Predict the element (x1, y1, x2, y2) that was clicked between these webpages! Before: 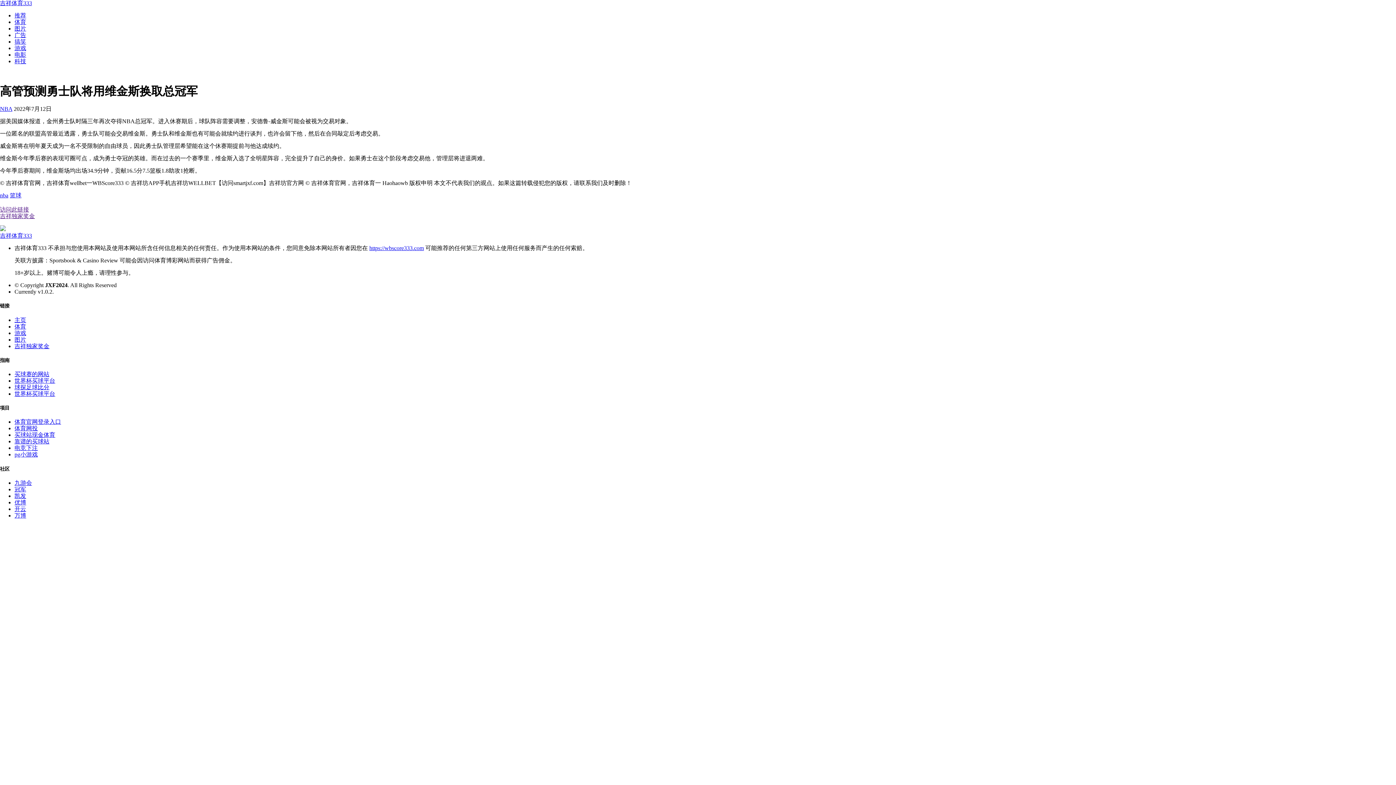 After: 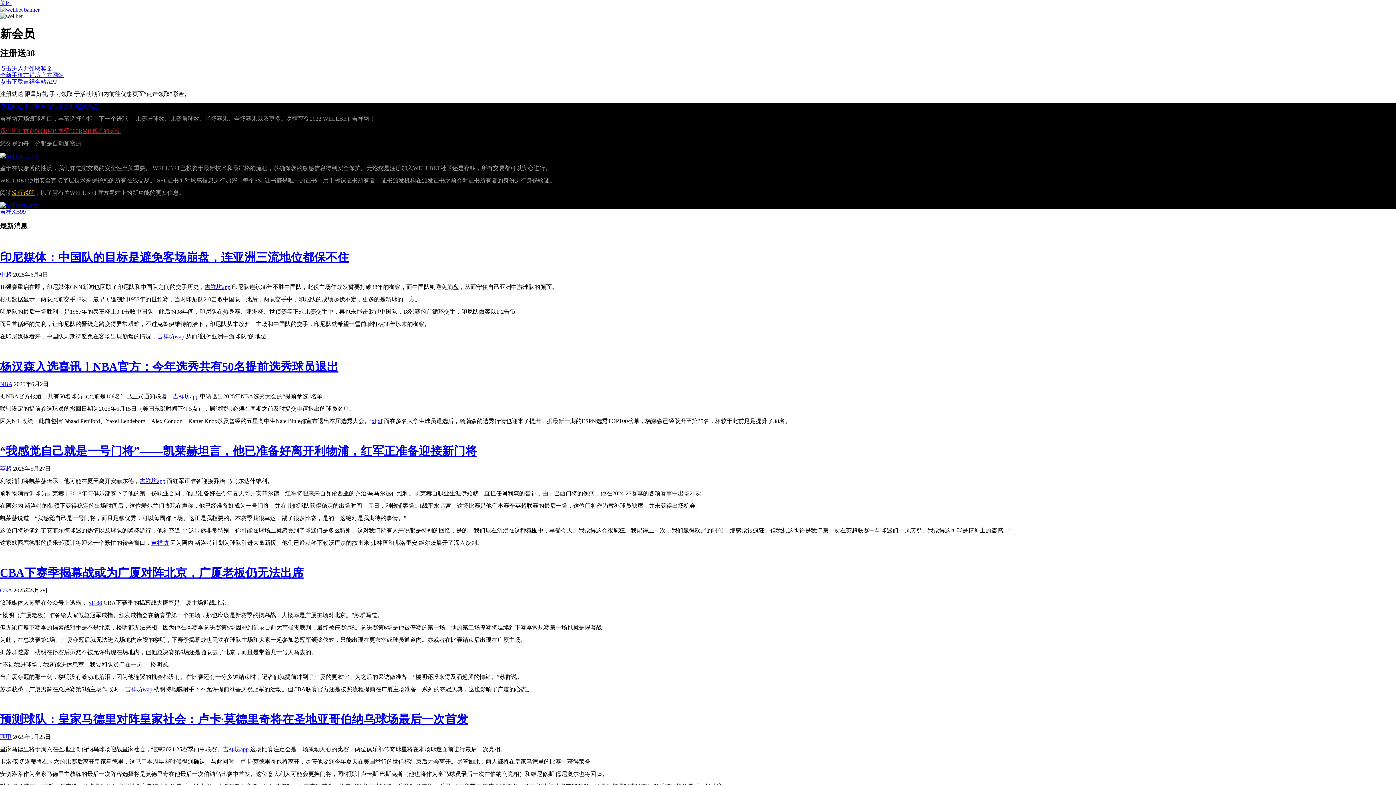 Action: label: 九游会 bbox: (14, 479, 32, 486)